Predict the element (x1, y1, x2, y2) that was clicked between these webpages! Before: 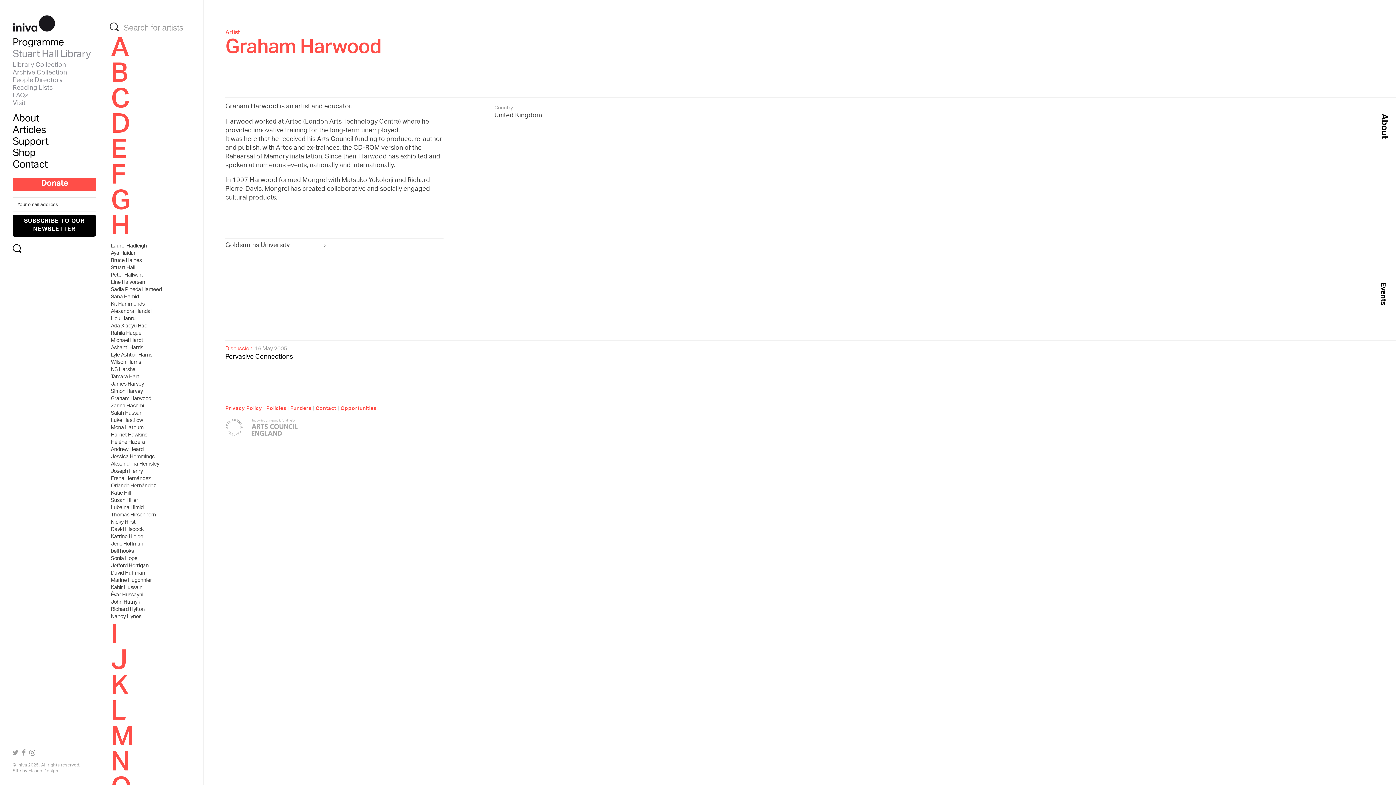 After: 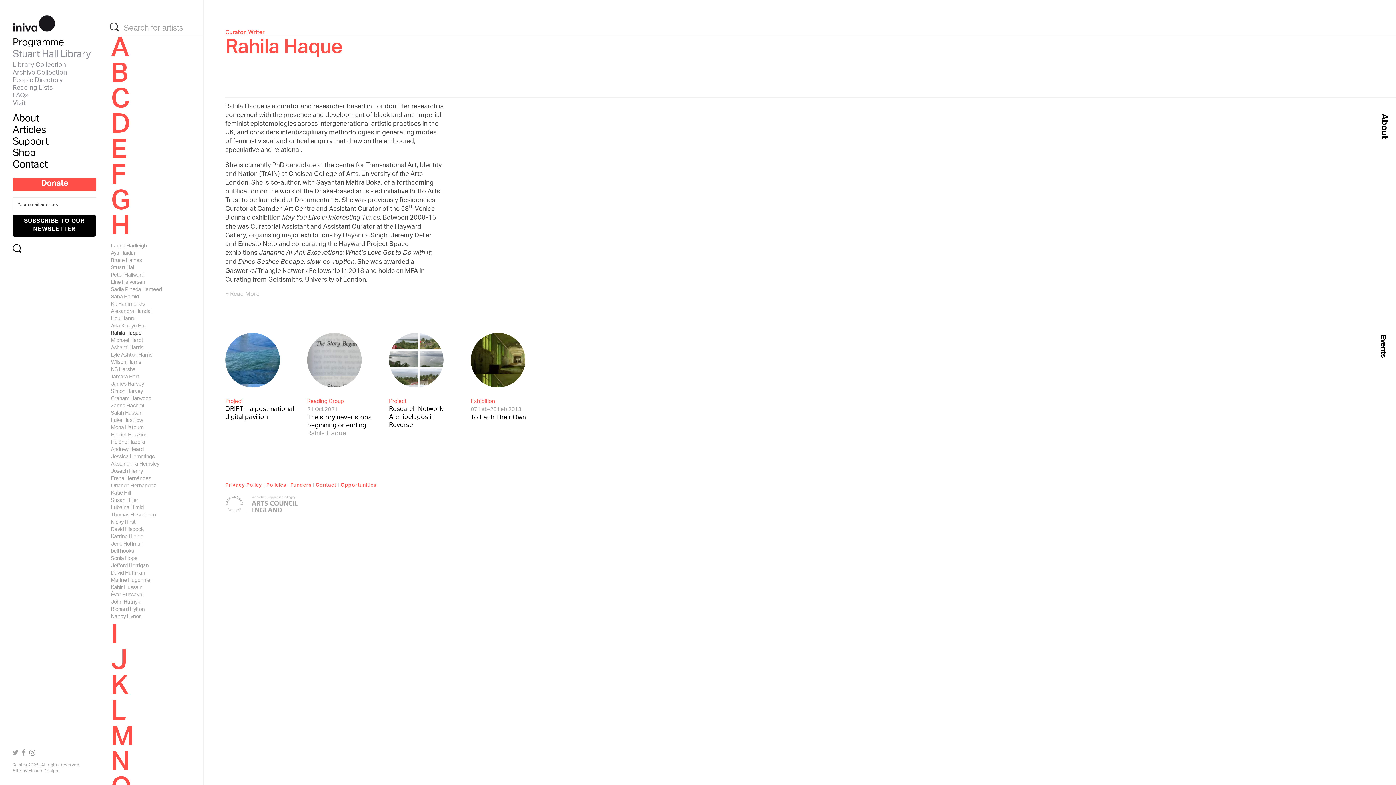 Action: bbox: (110, 330, 194, 337) label: Rahila Haque